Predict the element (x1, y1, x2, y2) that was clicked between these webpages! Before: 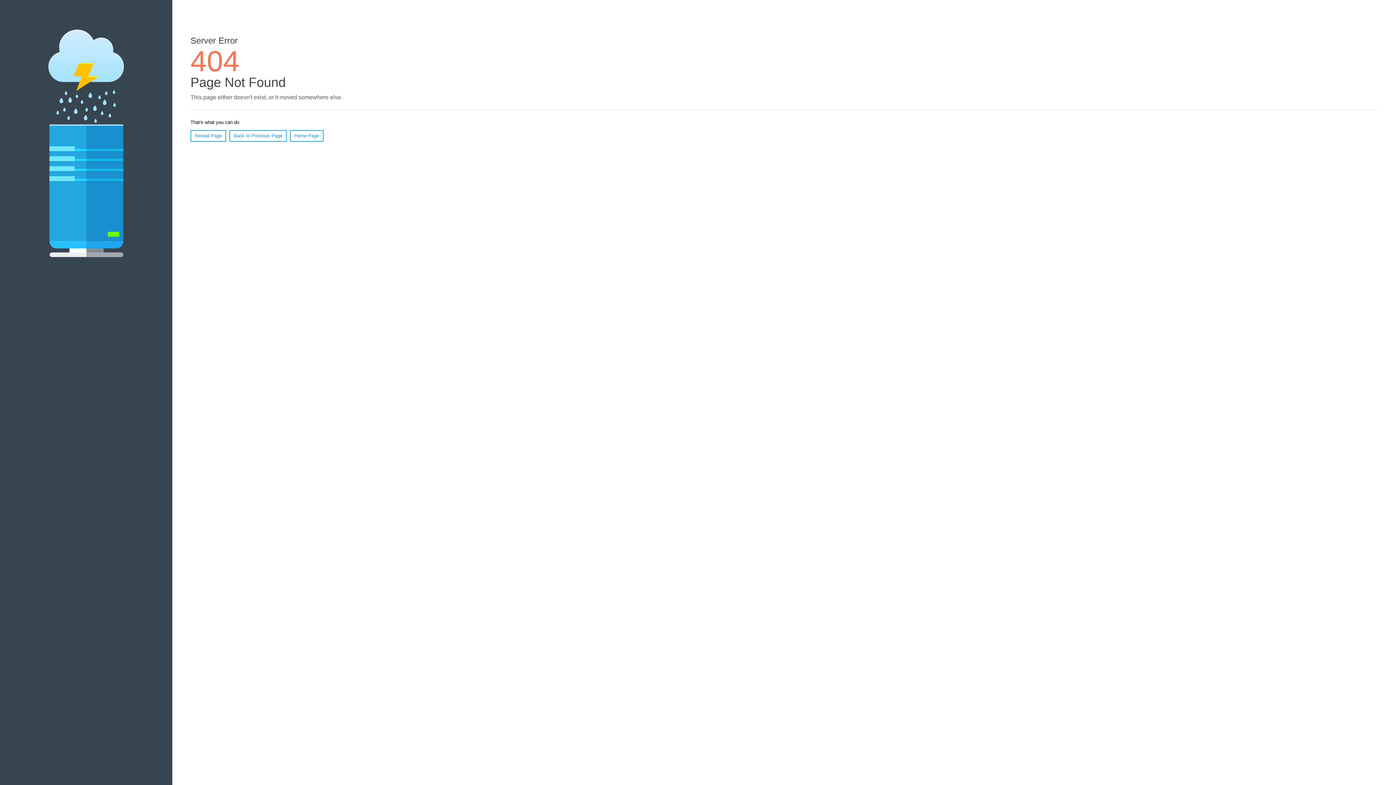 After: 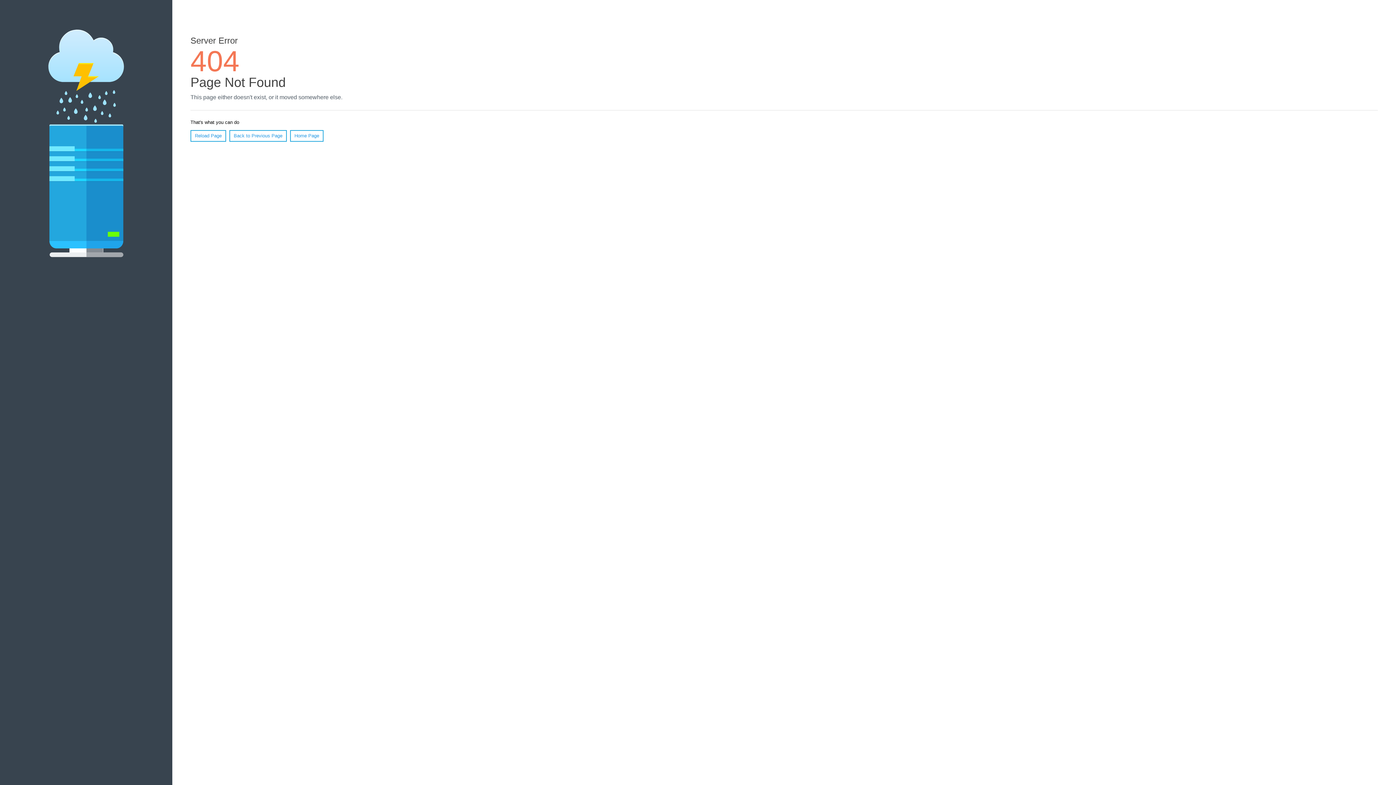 Action: bbox: (190, 130, 226, 141) label: Reload Page